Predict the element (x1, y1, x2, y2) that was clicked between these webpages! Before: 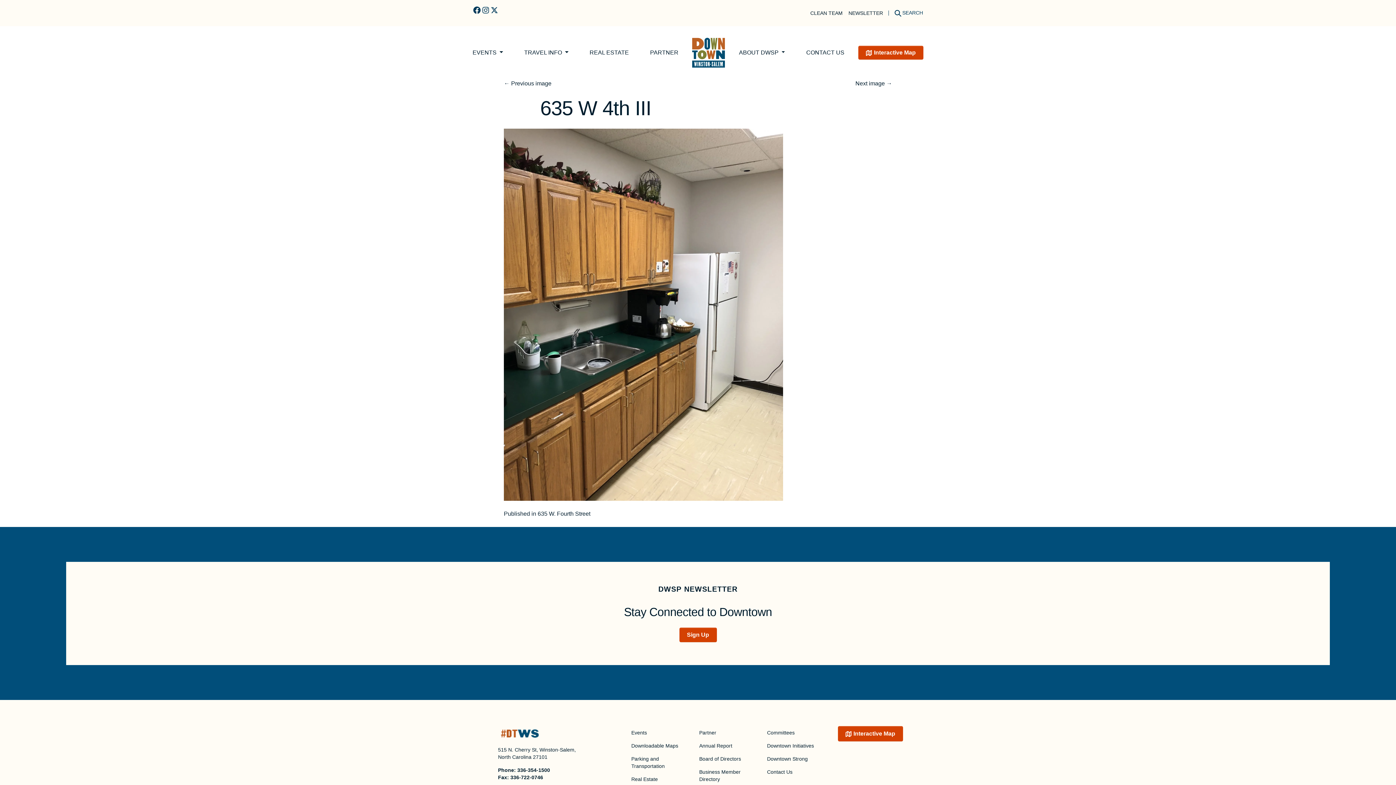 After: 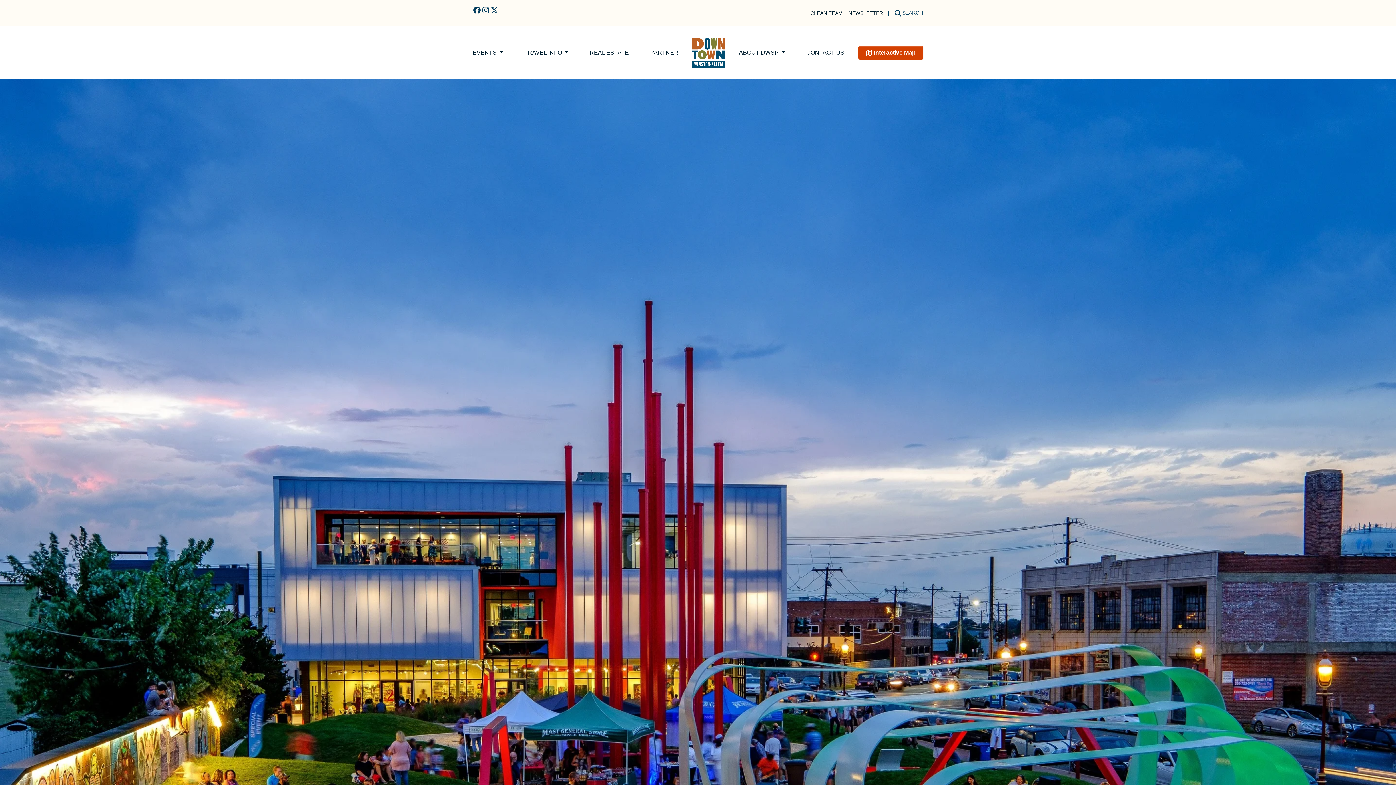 Action: label: Downtown Initiatives bbox: (767, 739, 829, 752)